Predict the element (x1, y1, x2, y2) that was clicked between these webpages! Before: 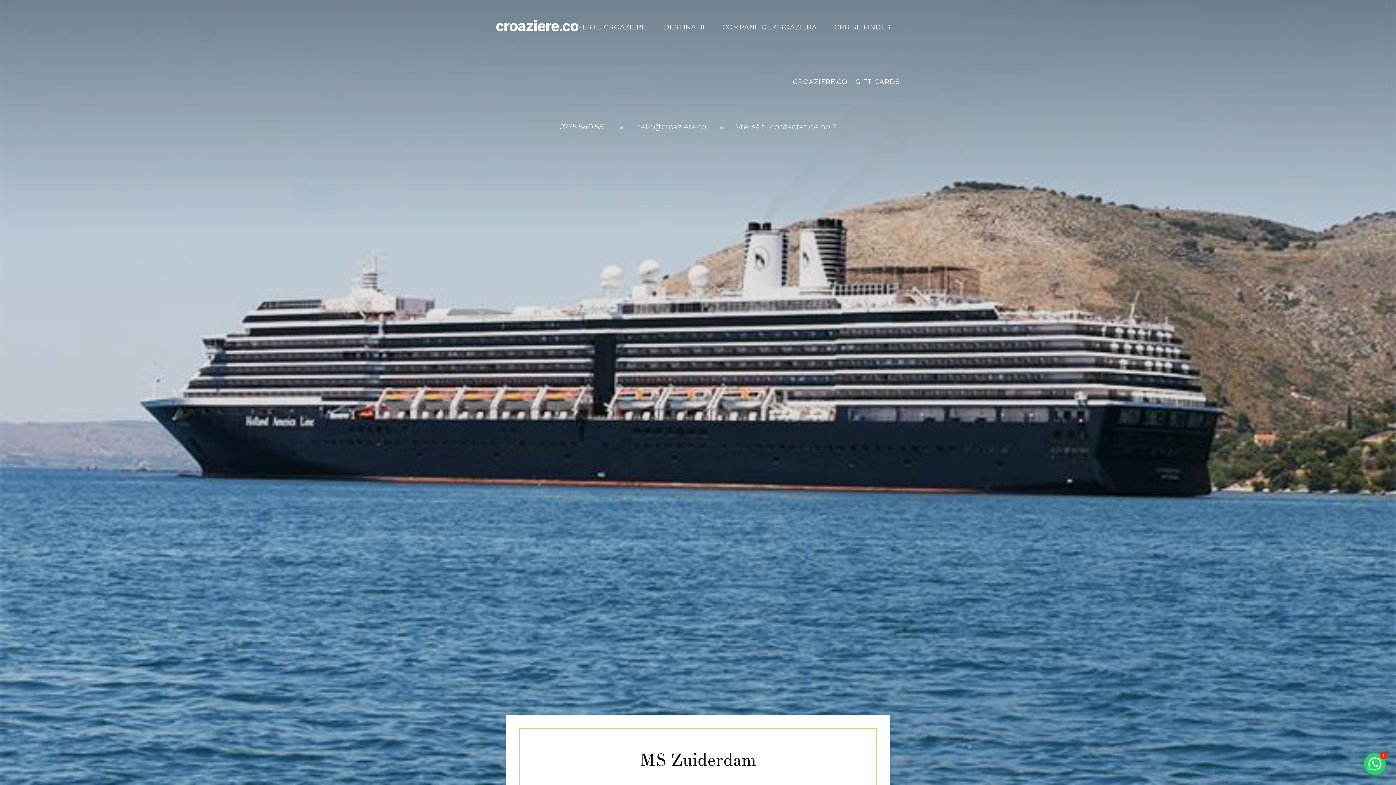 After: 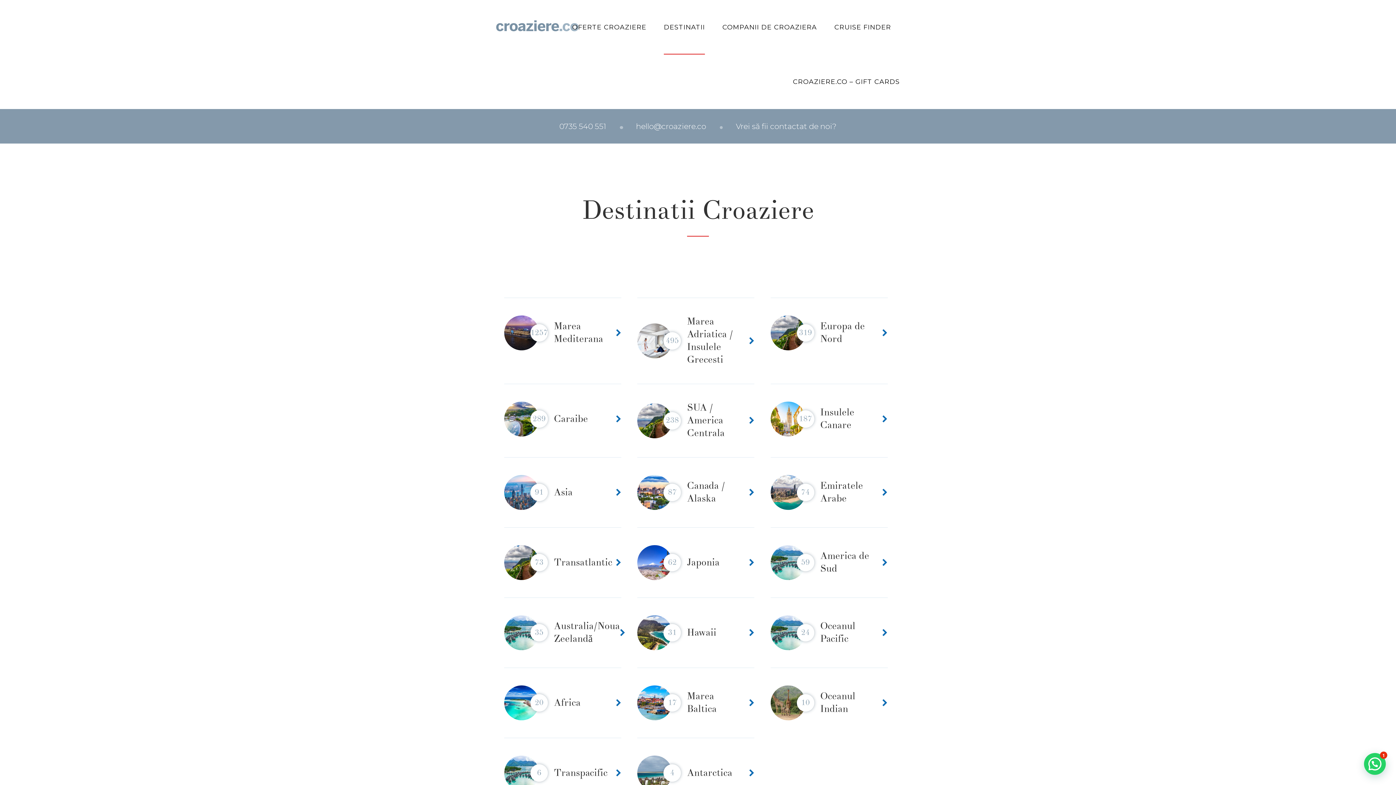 Action: label: DESTINATII bbox: (664, 0, 705, 54)